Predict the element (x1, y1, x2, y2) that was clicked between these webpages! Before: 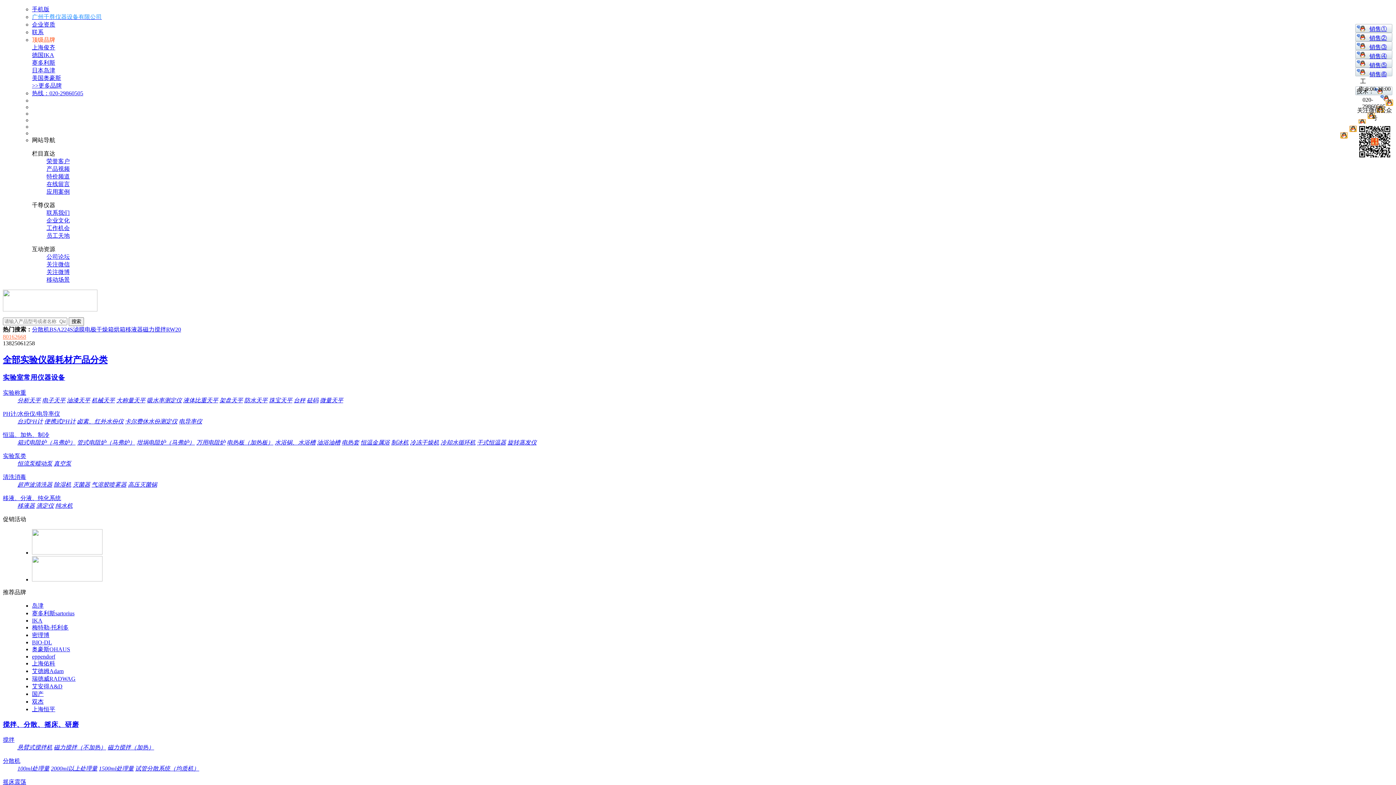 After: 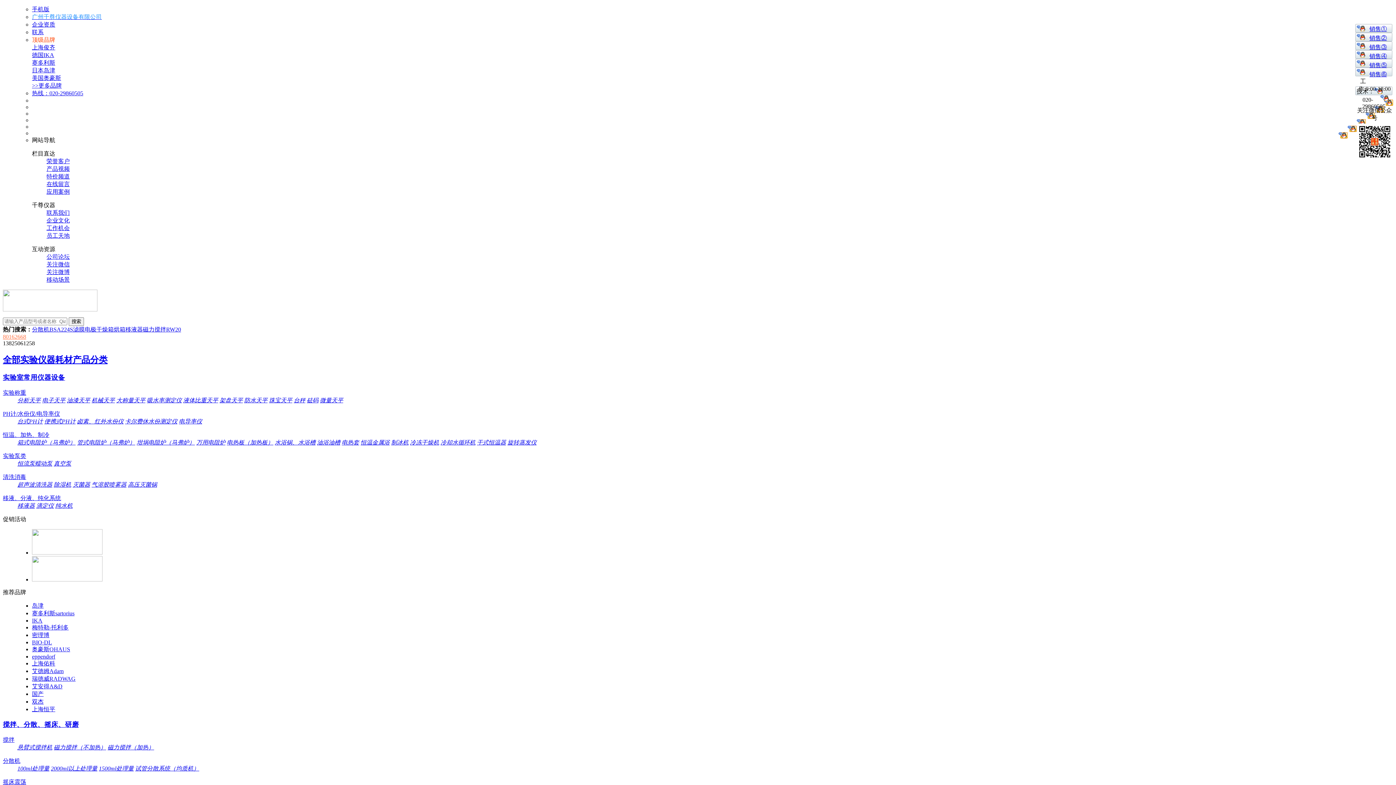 Action: bbox: (32, 610, 74, 616) label: 赛多利斯sartorius